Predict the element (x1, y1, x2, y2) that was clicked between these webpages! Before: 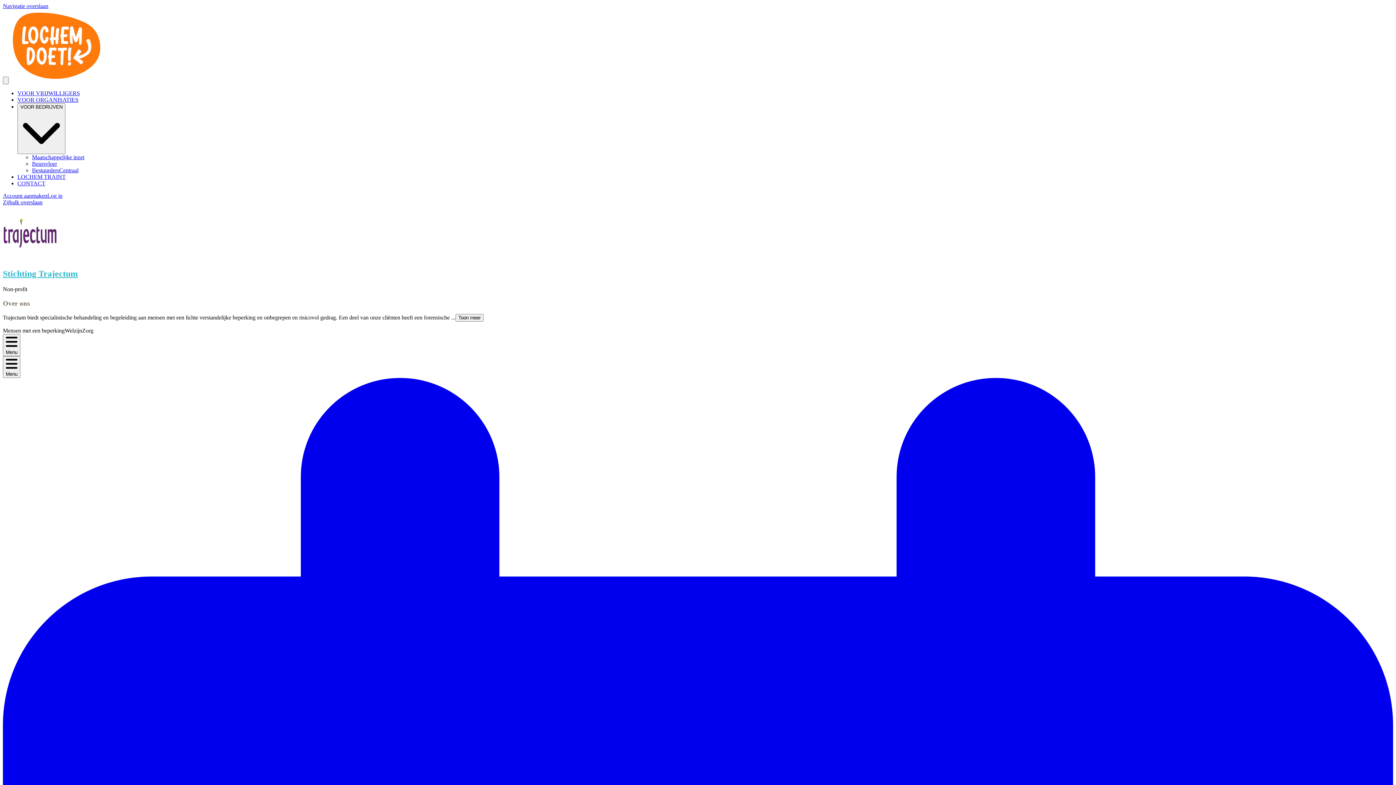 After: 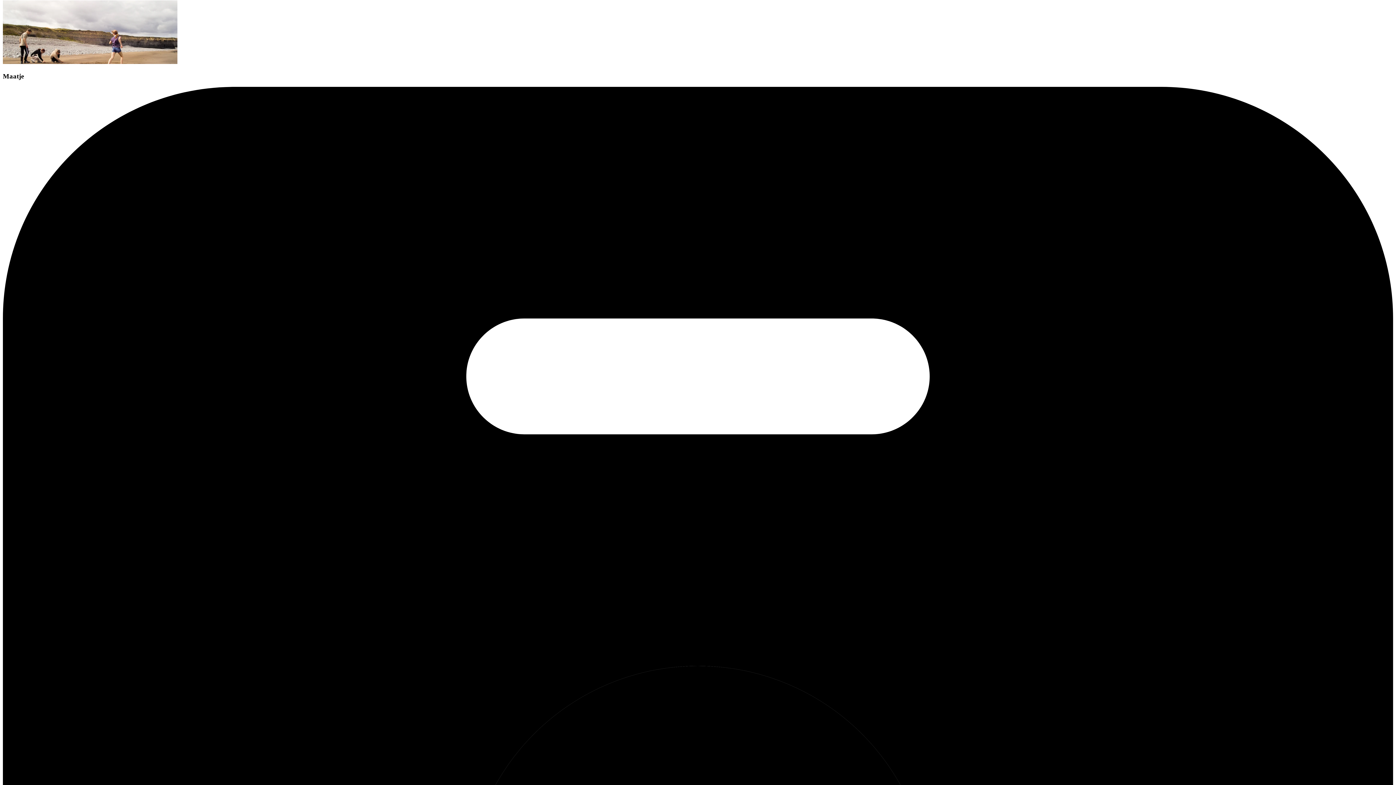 Action: bbox: (2, 199, 42, 205) label: Zijbalk overslaan